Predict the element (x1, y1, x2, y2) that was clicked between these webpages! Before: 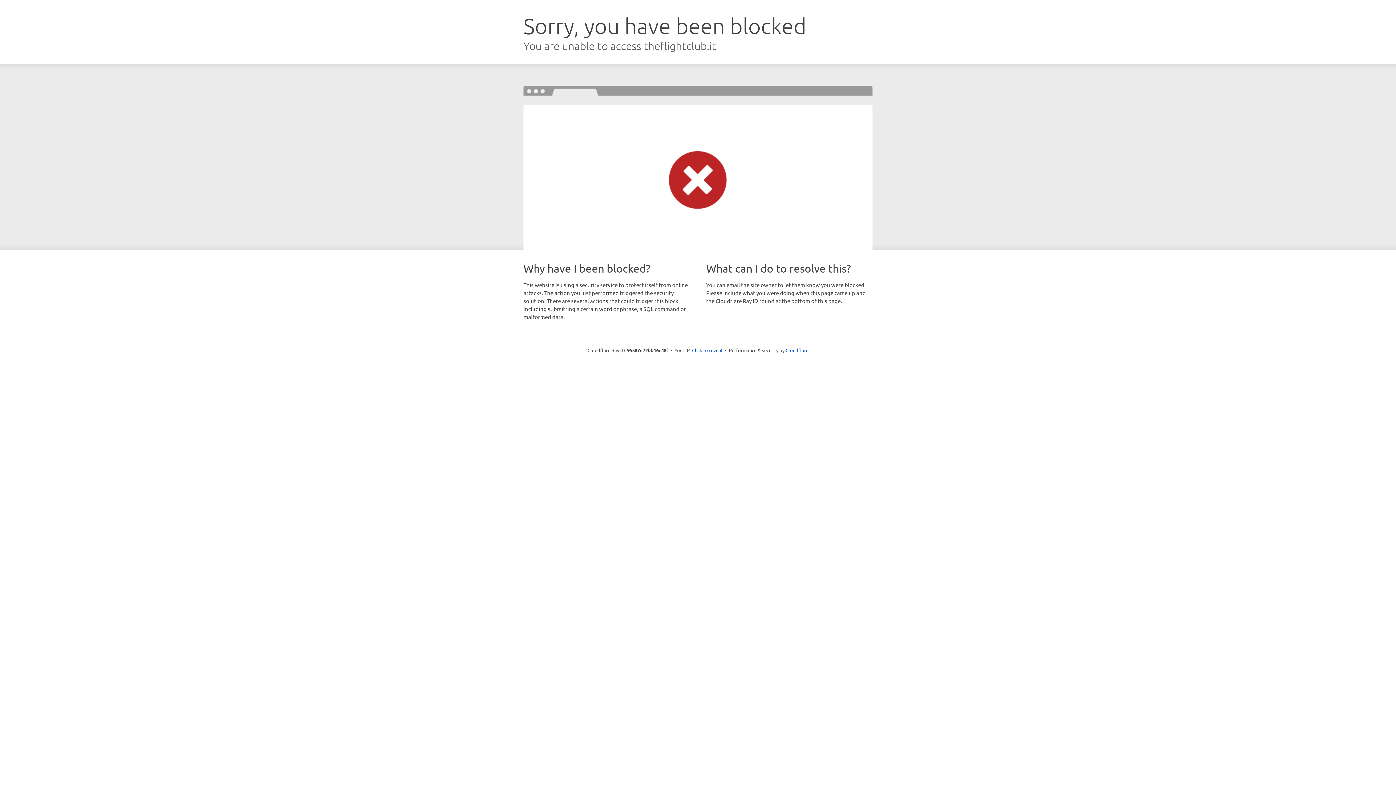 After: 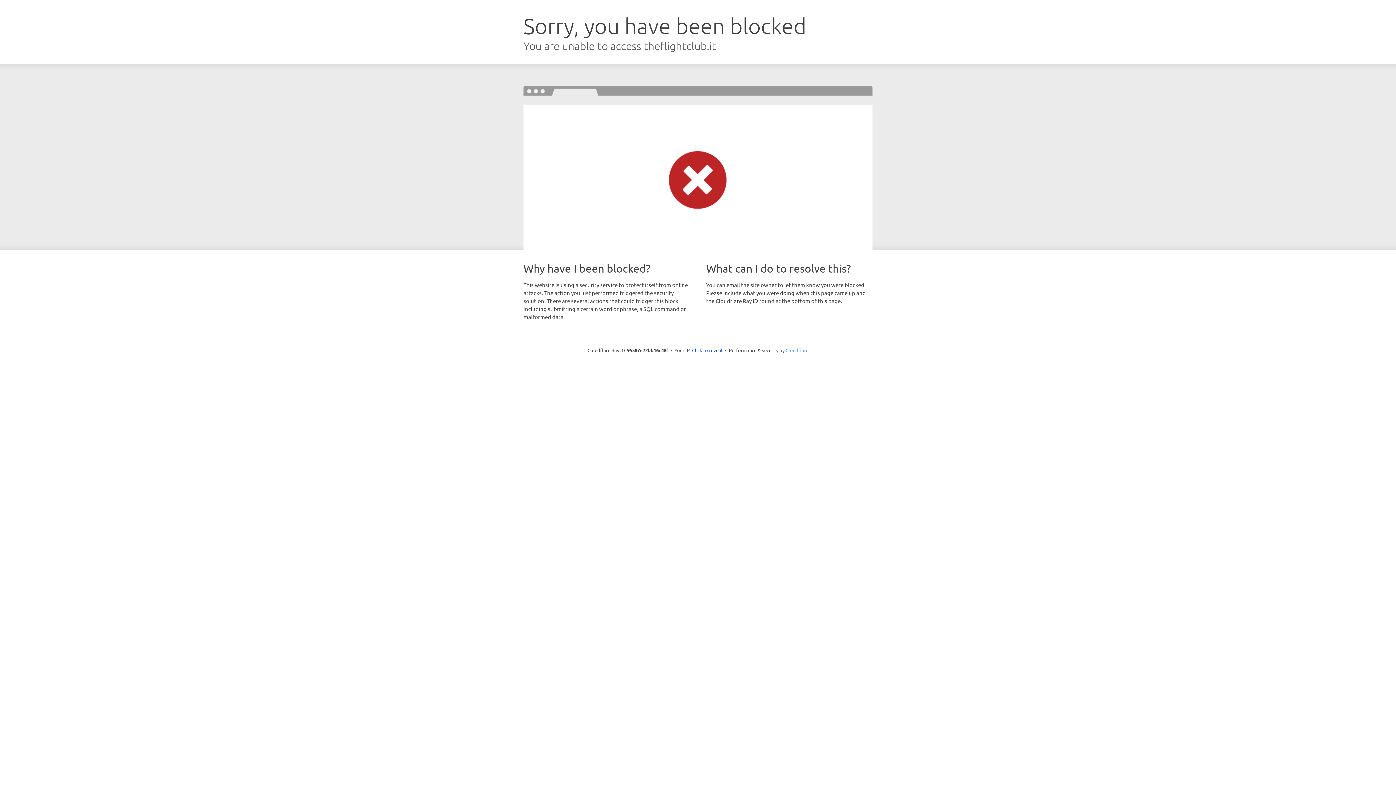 Action: bbox: (785, 347, 808, 353) label: Cloudflare